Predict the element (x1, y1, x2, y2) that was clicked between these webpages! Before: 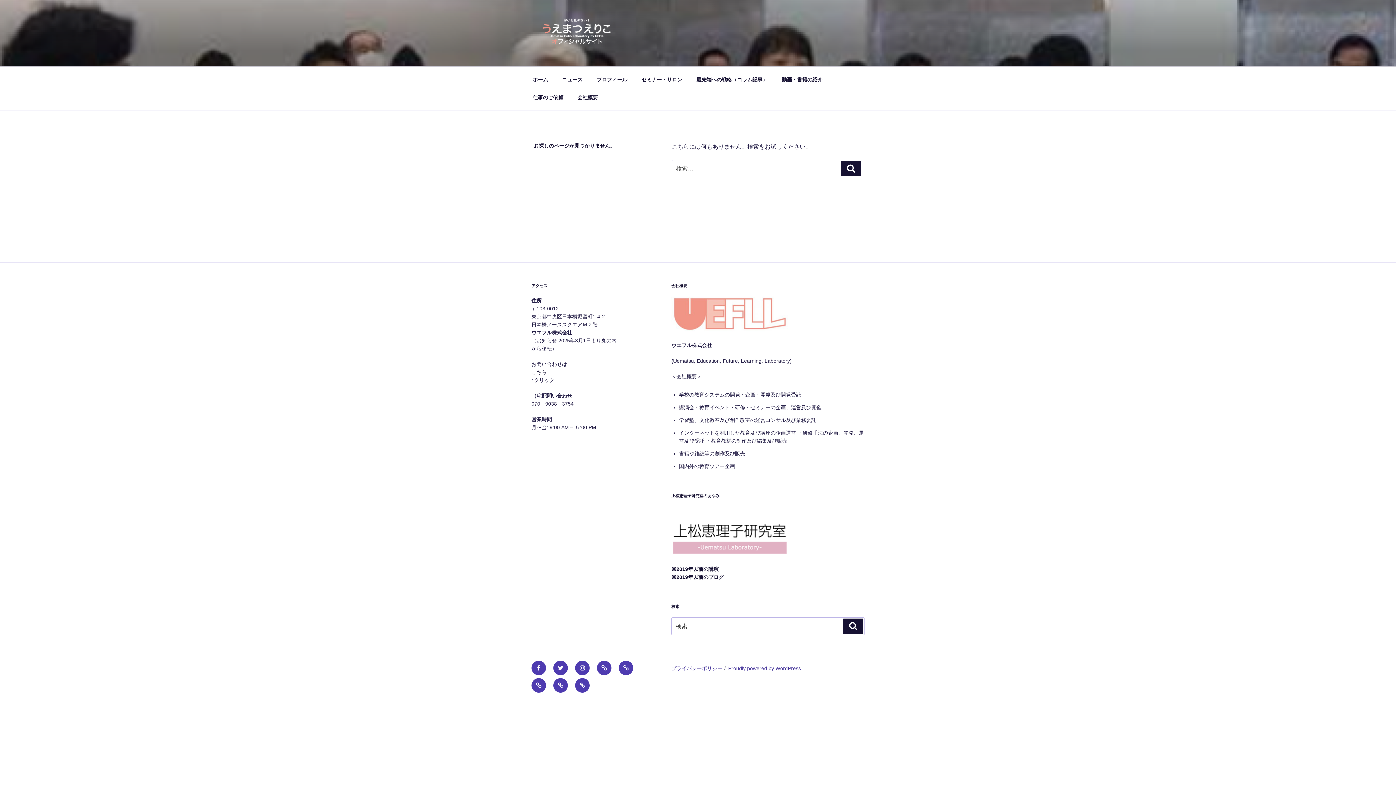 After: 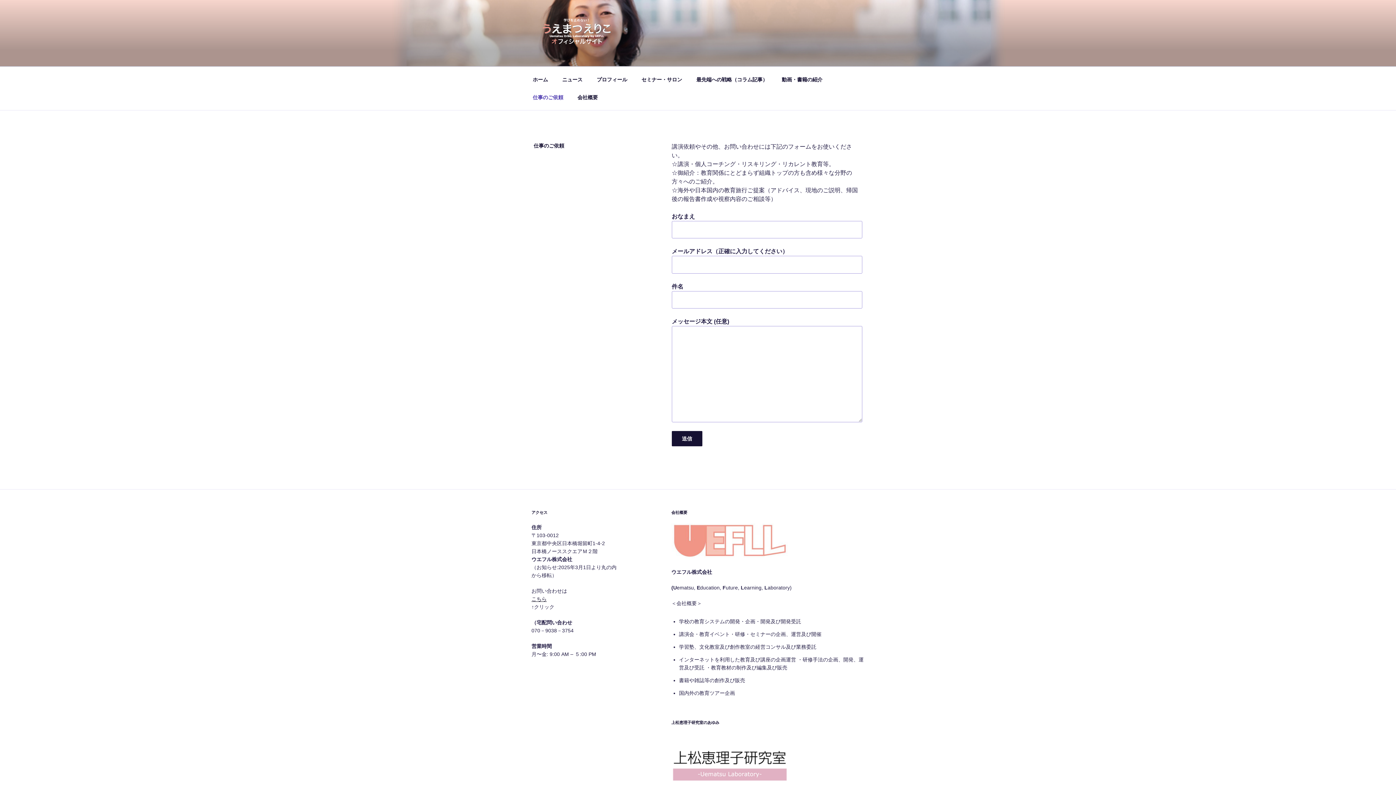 Action: bbox: (531, 369, 546, 375) label: こちら